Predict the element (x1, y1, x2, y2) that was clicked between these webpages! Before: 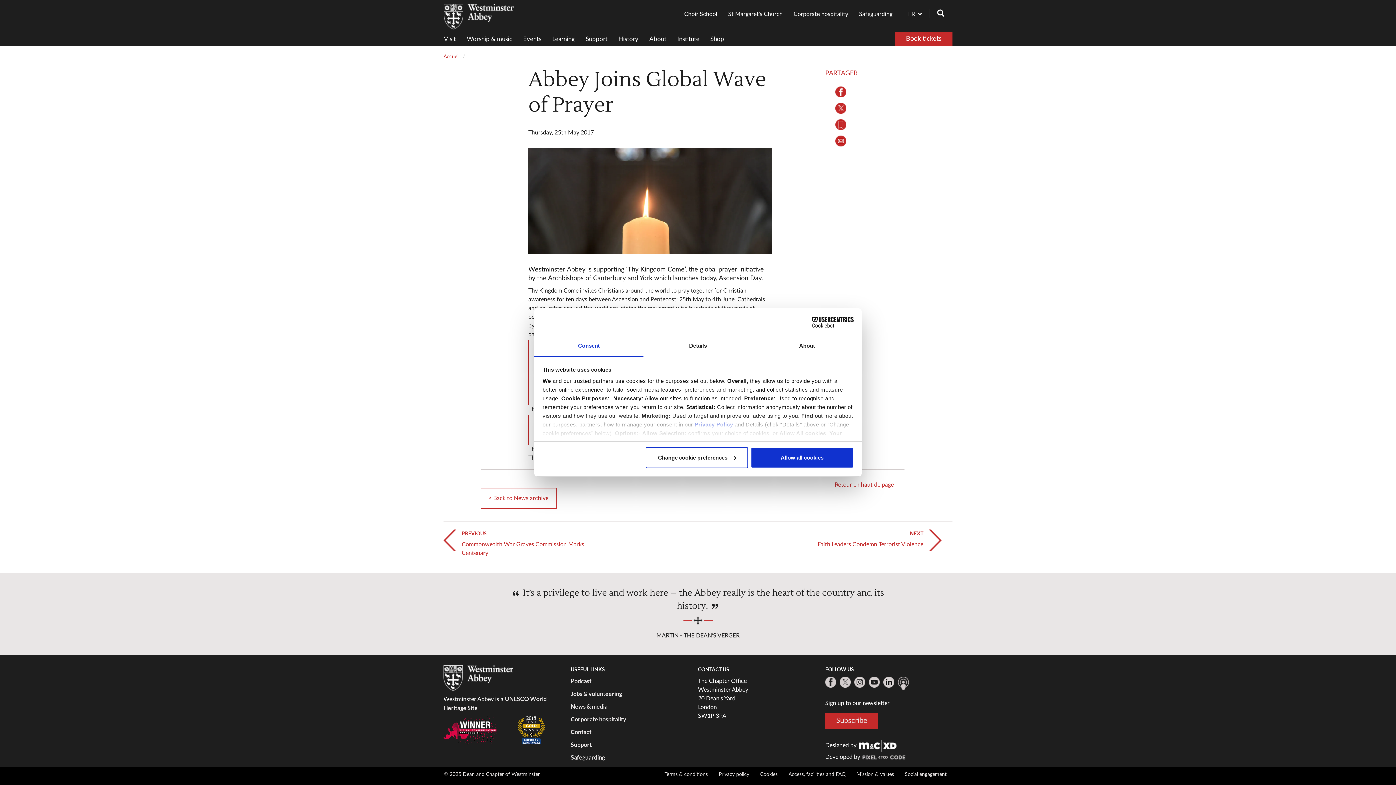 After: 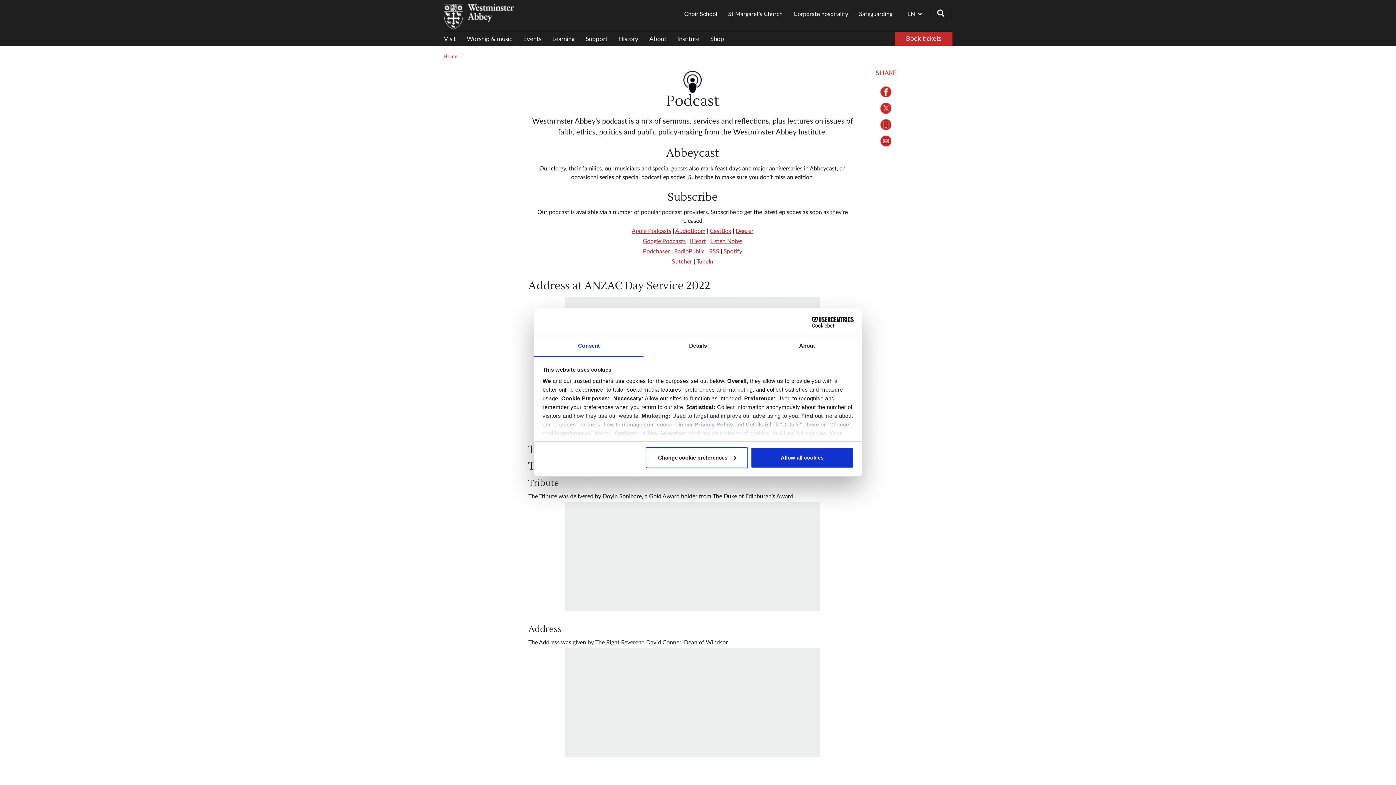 Action: bbox: (570, 677, 591, 684) label: Podcast